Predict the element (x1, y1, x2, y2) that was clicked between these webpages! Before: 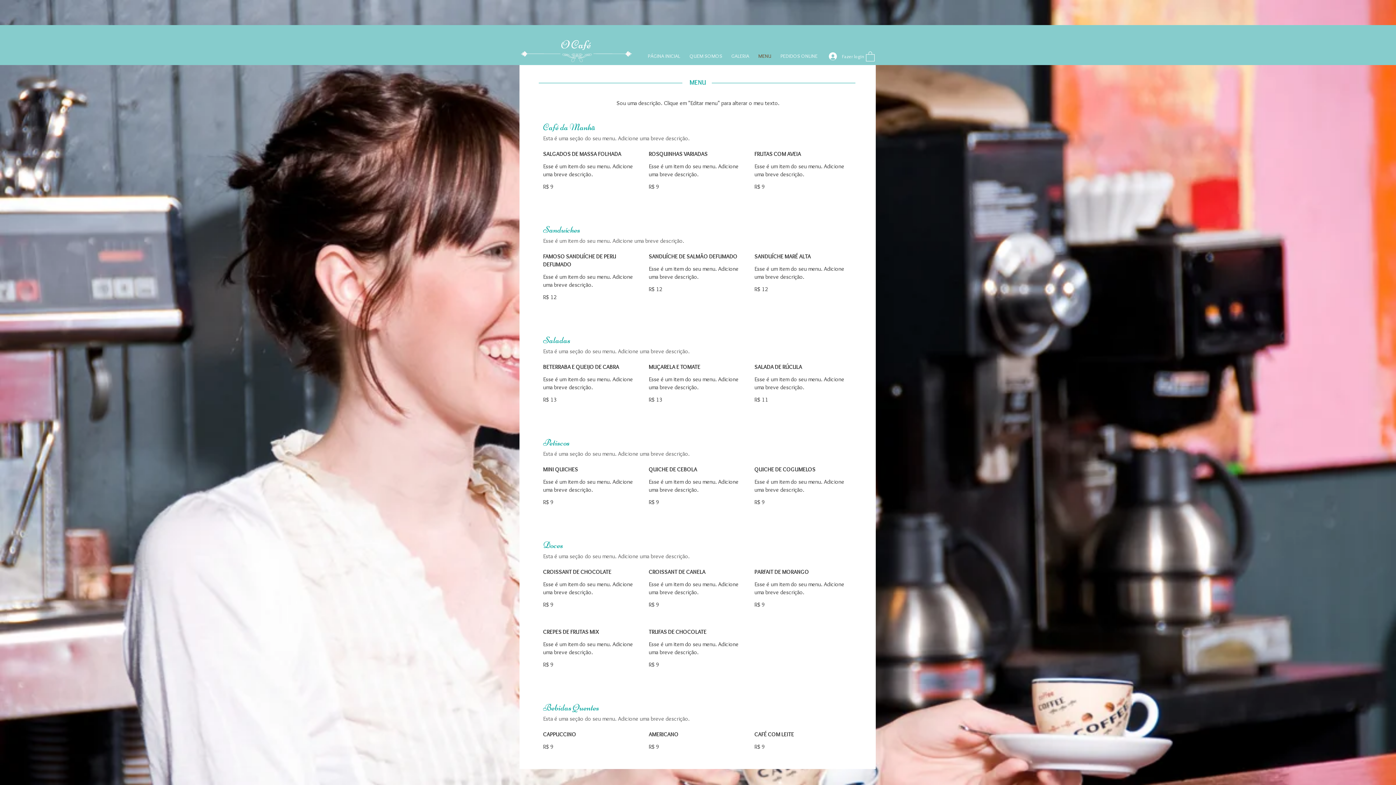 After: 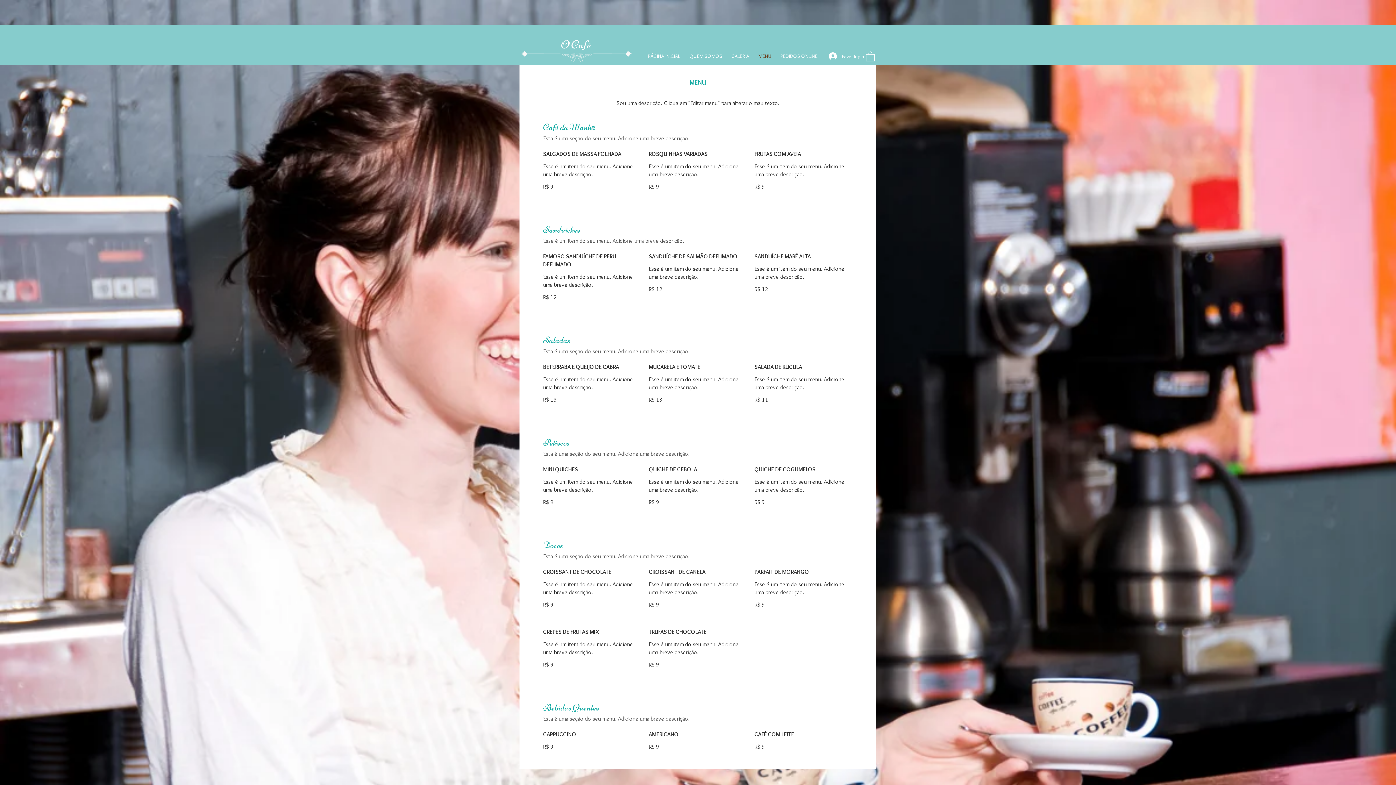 Action: label: MENU bbox: (753, 51, 775, 60)